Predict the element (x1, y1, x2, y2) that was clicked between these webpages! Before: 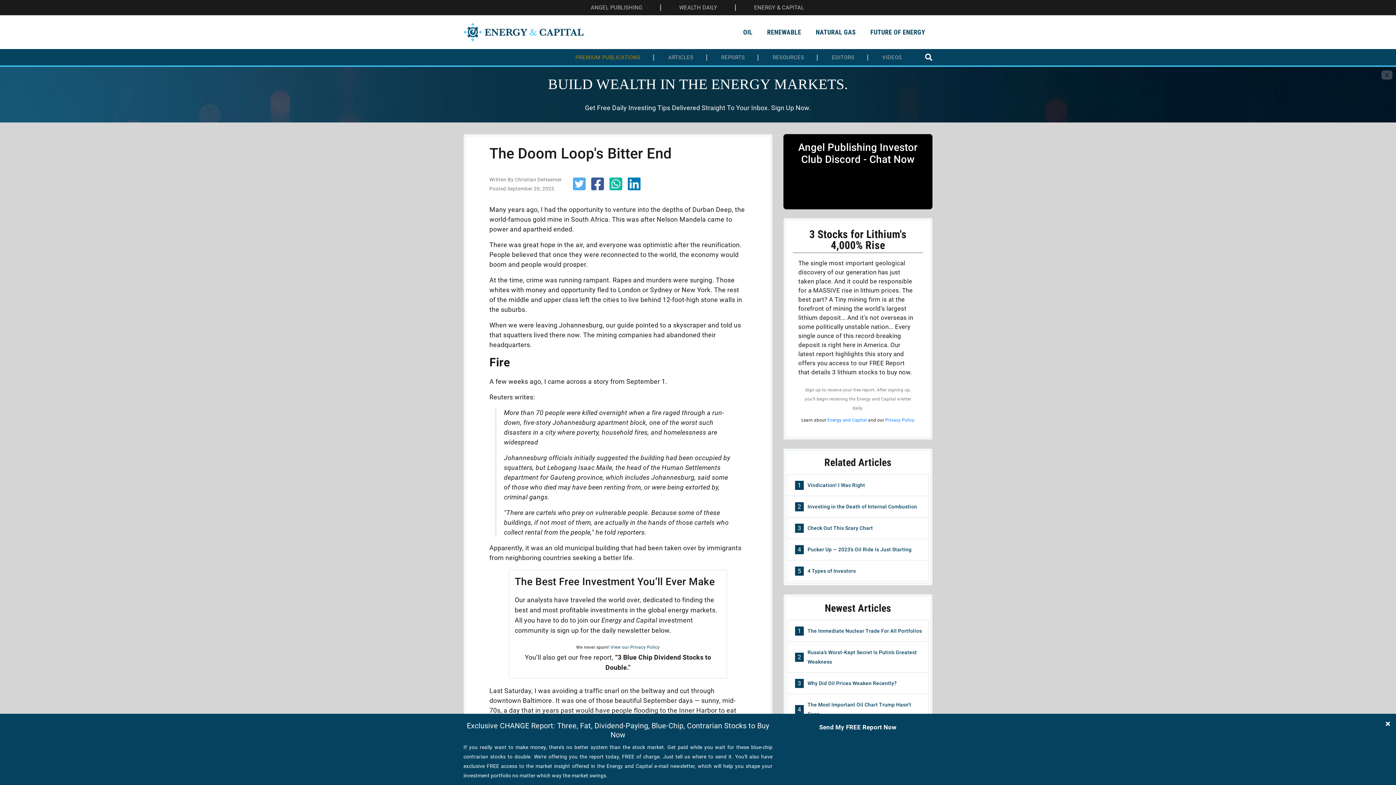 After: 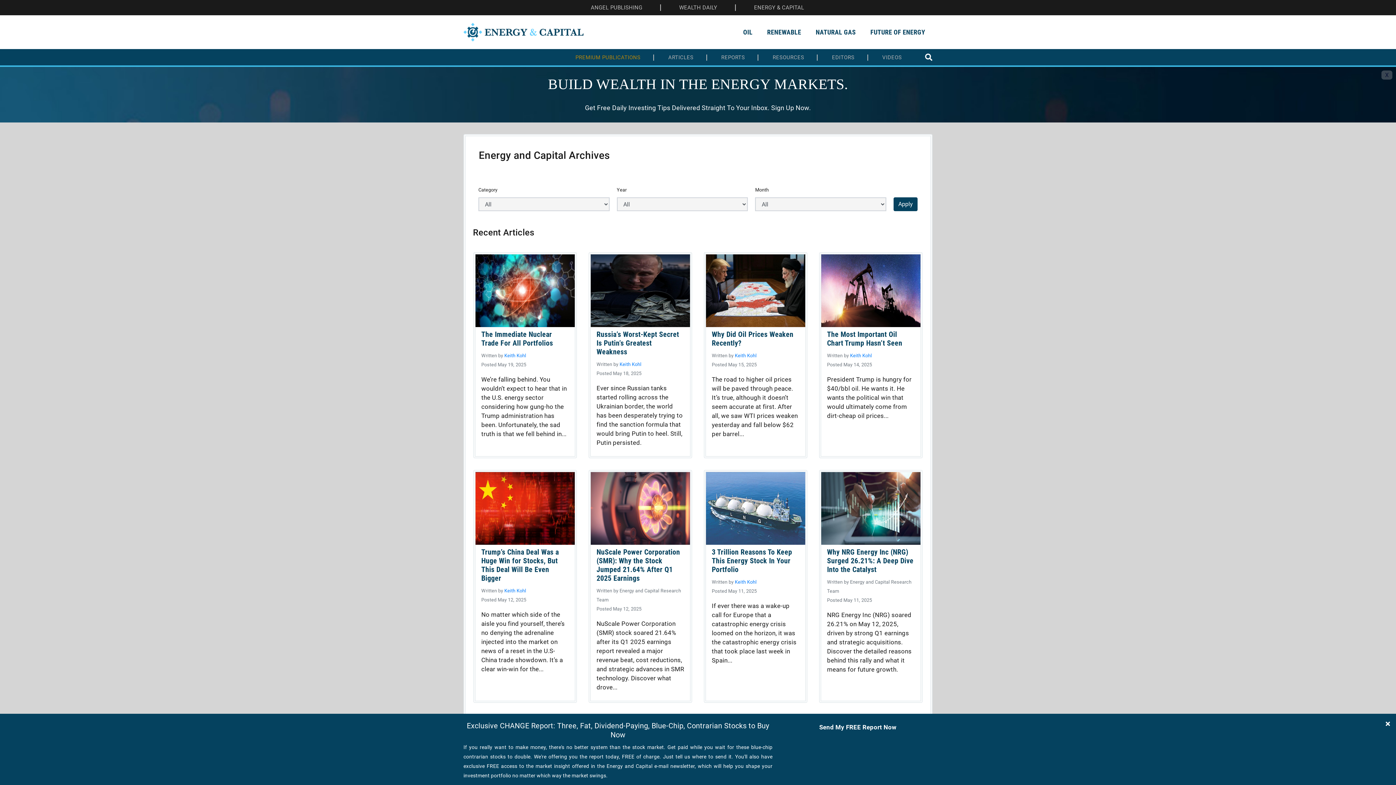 Action: bbox: (668, 54, 693, 60) label: ARTICLES